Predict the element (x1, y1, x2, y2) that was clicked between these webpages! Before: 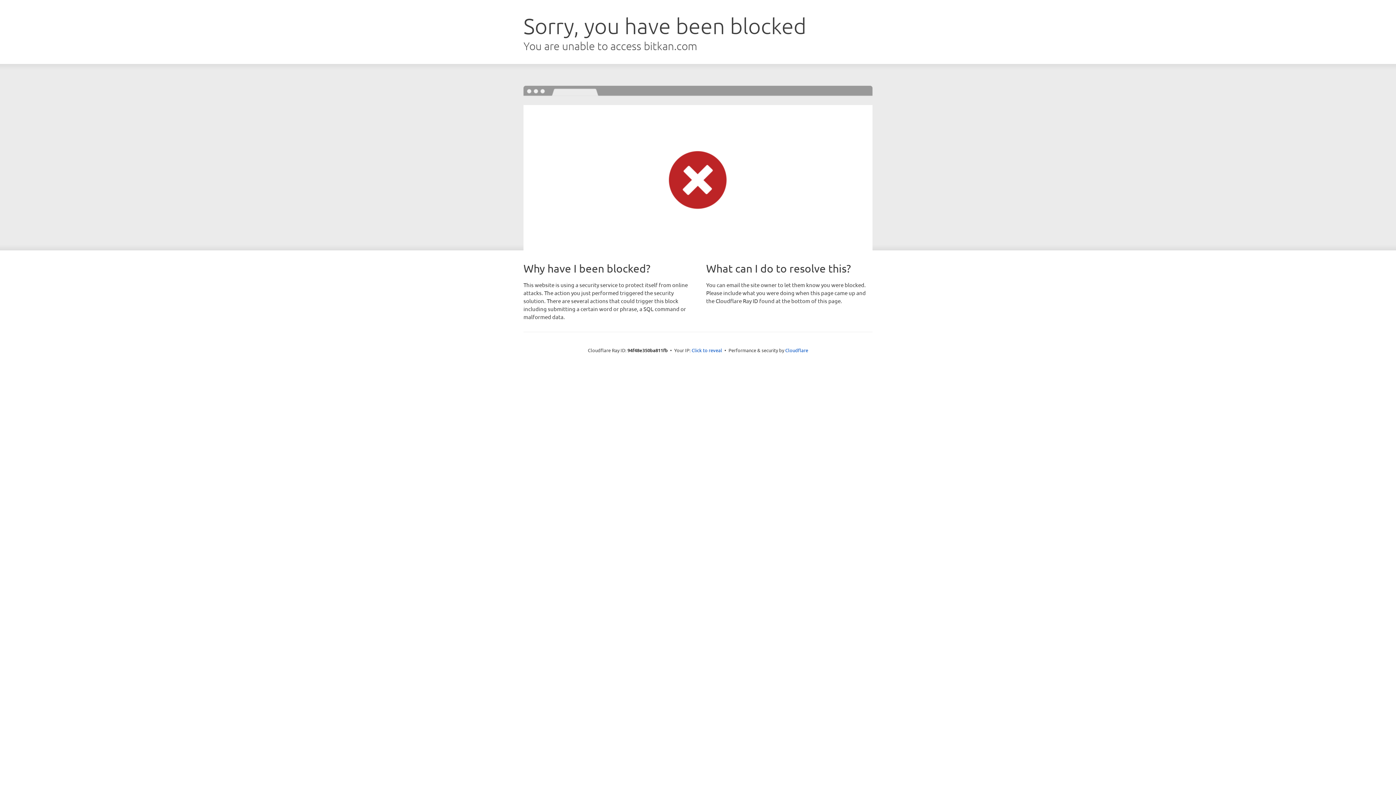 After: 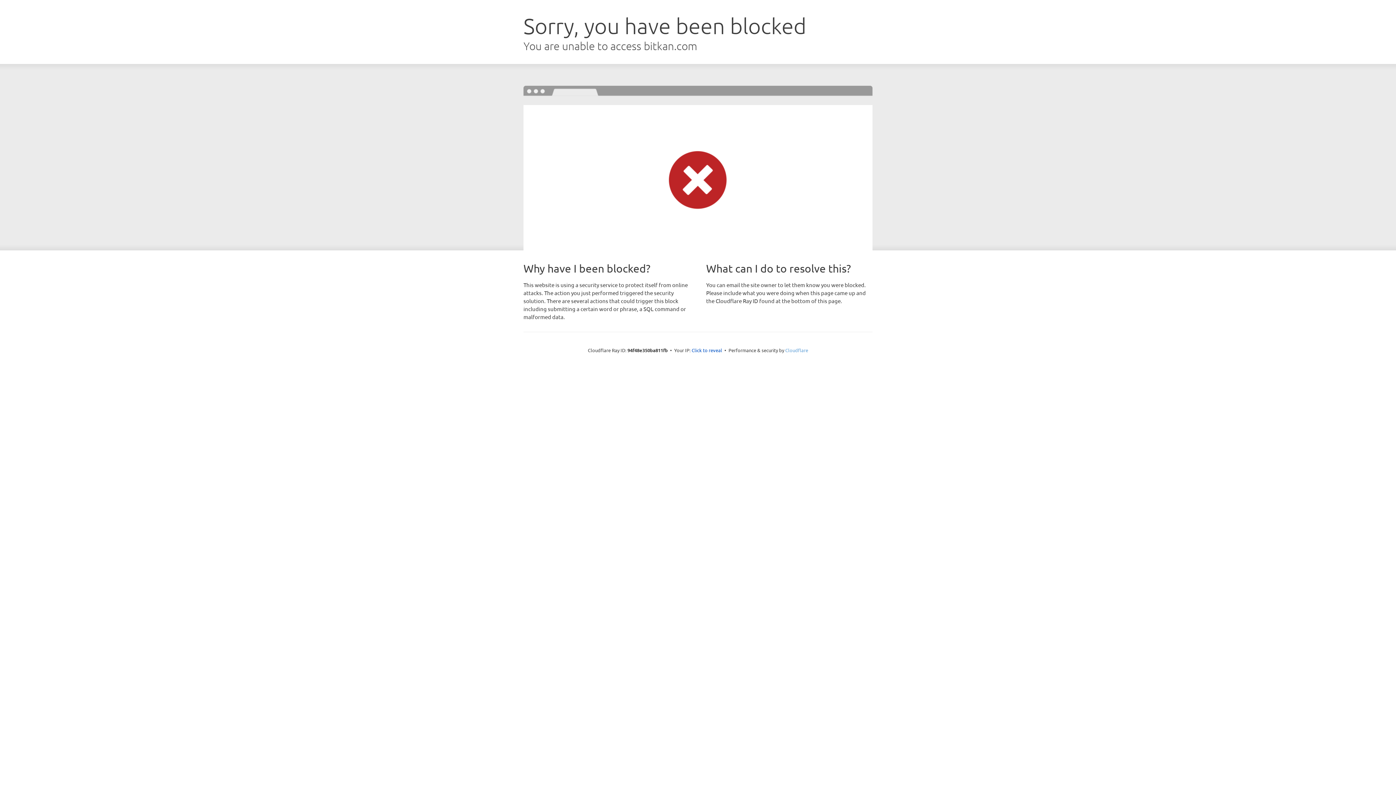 Action: label: Cloudflare bbox: (785, 347, 808, 353)